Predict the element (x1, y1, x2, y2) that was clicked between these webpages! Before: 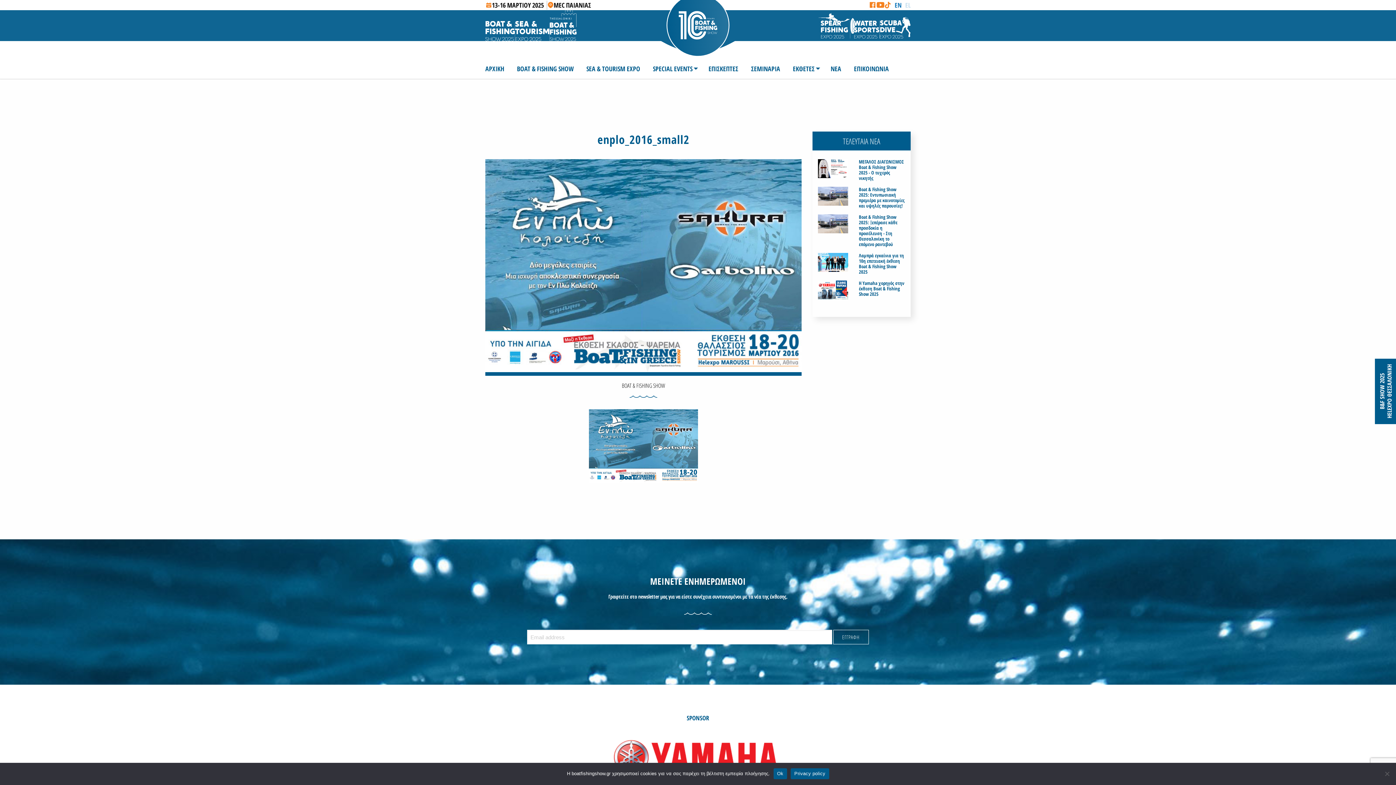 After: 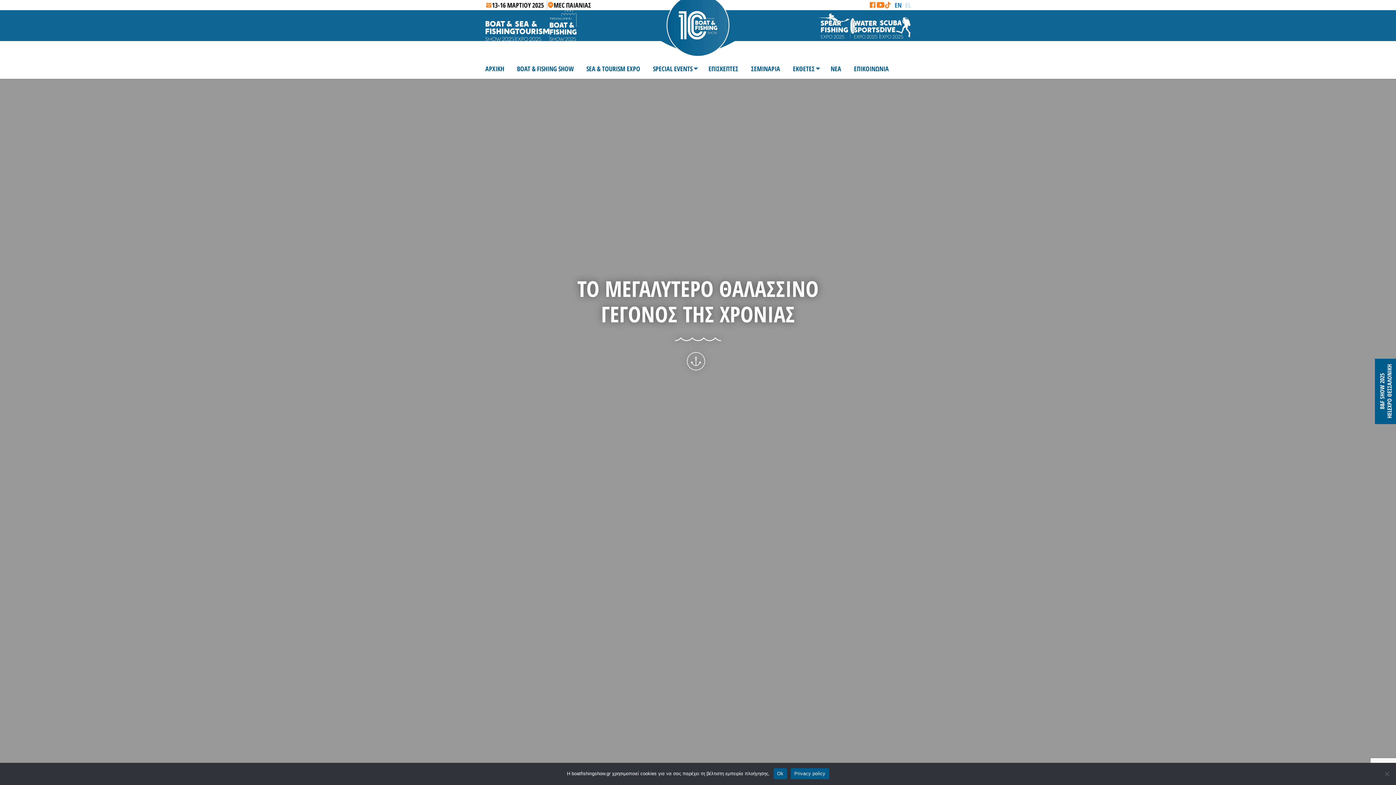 Action: bbox: (485, 58, 510, 78) label: ΑΡΧΙΚΗ